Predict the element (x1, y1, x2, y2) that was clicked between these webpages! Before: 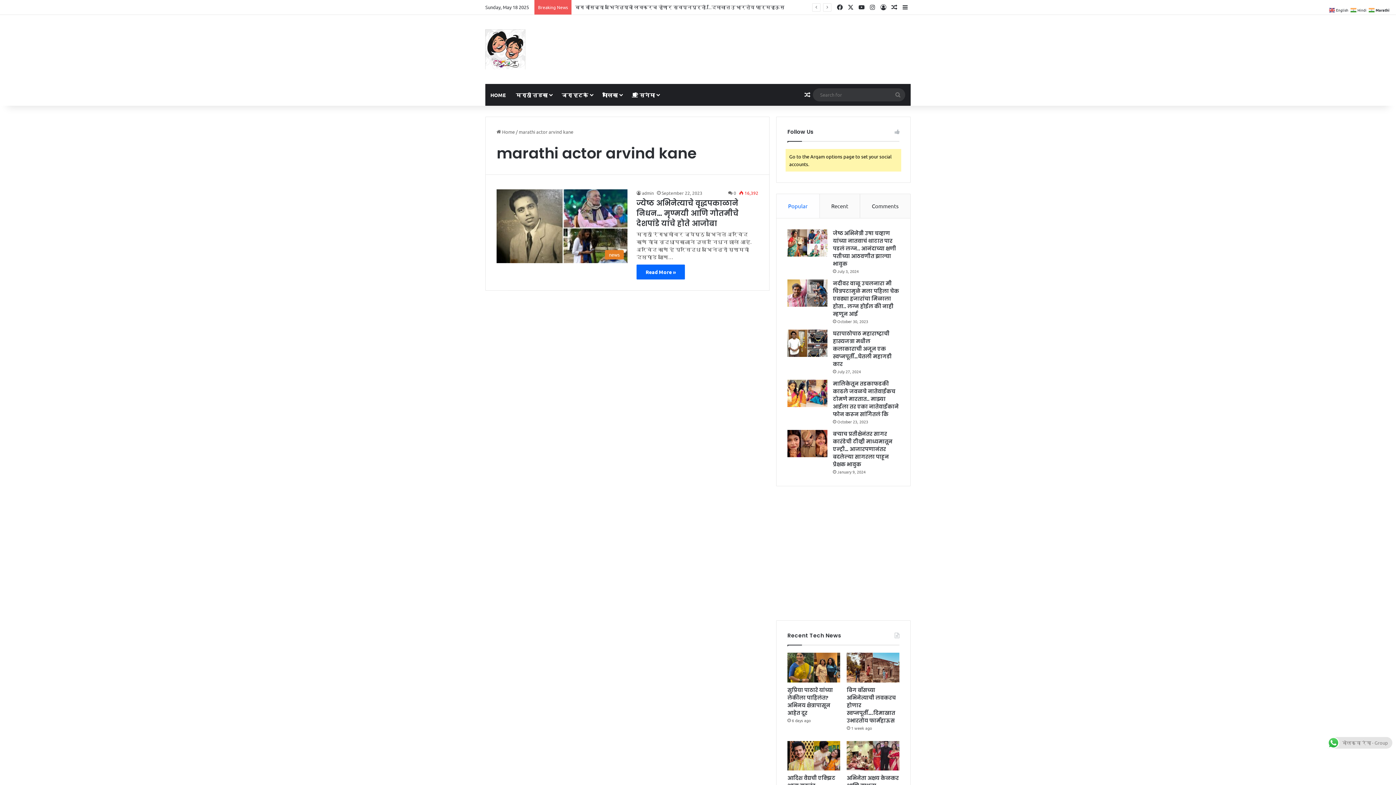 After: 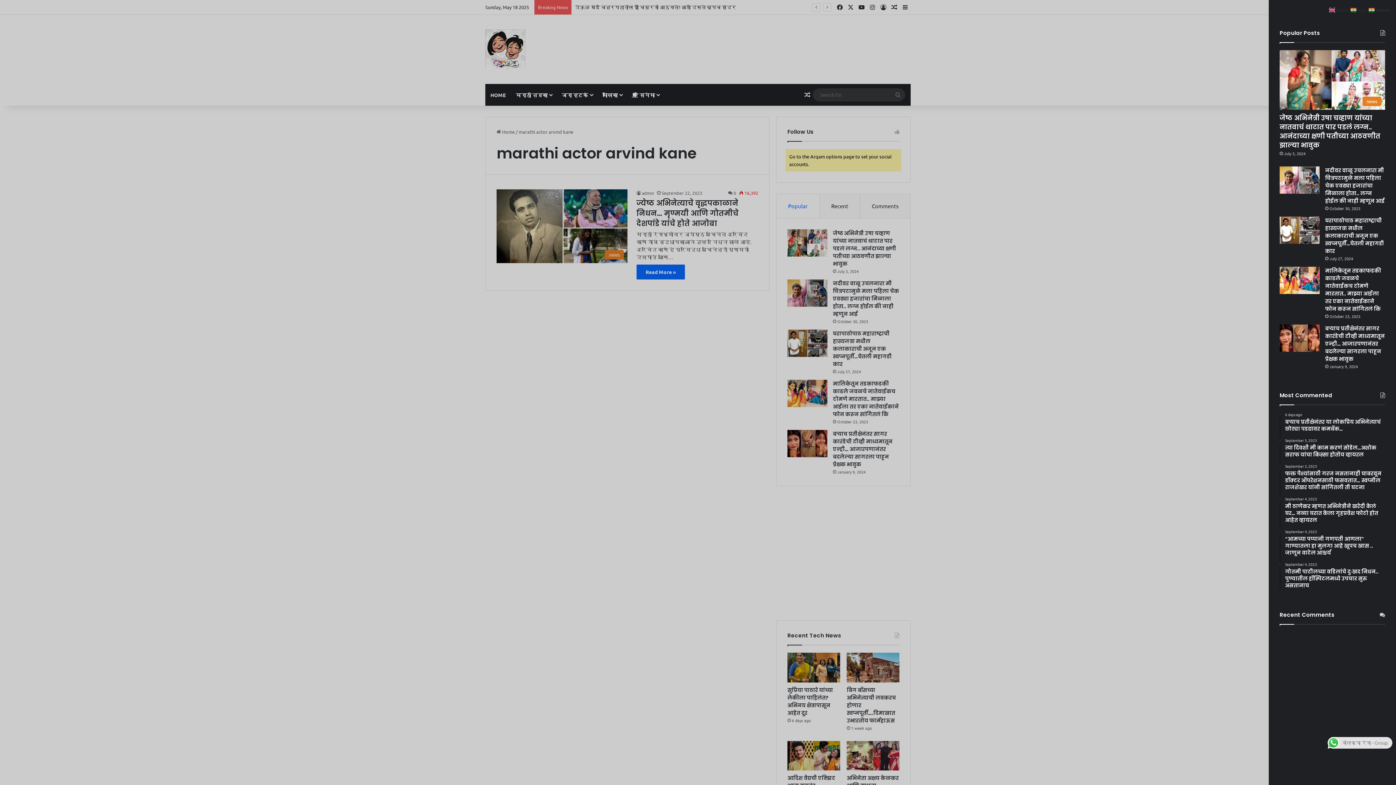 Action: label: Sidebar bbox: (900, 0, 910, 14)